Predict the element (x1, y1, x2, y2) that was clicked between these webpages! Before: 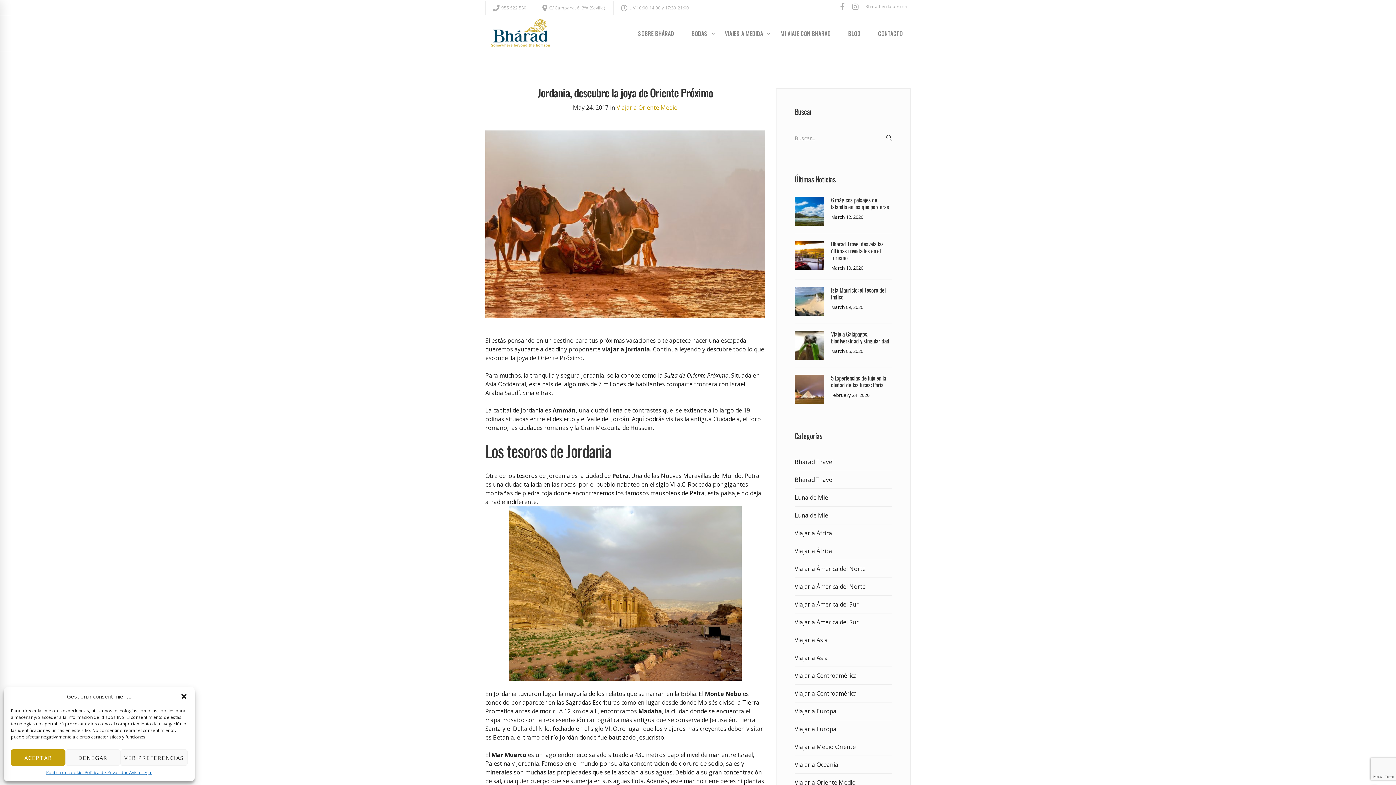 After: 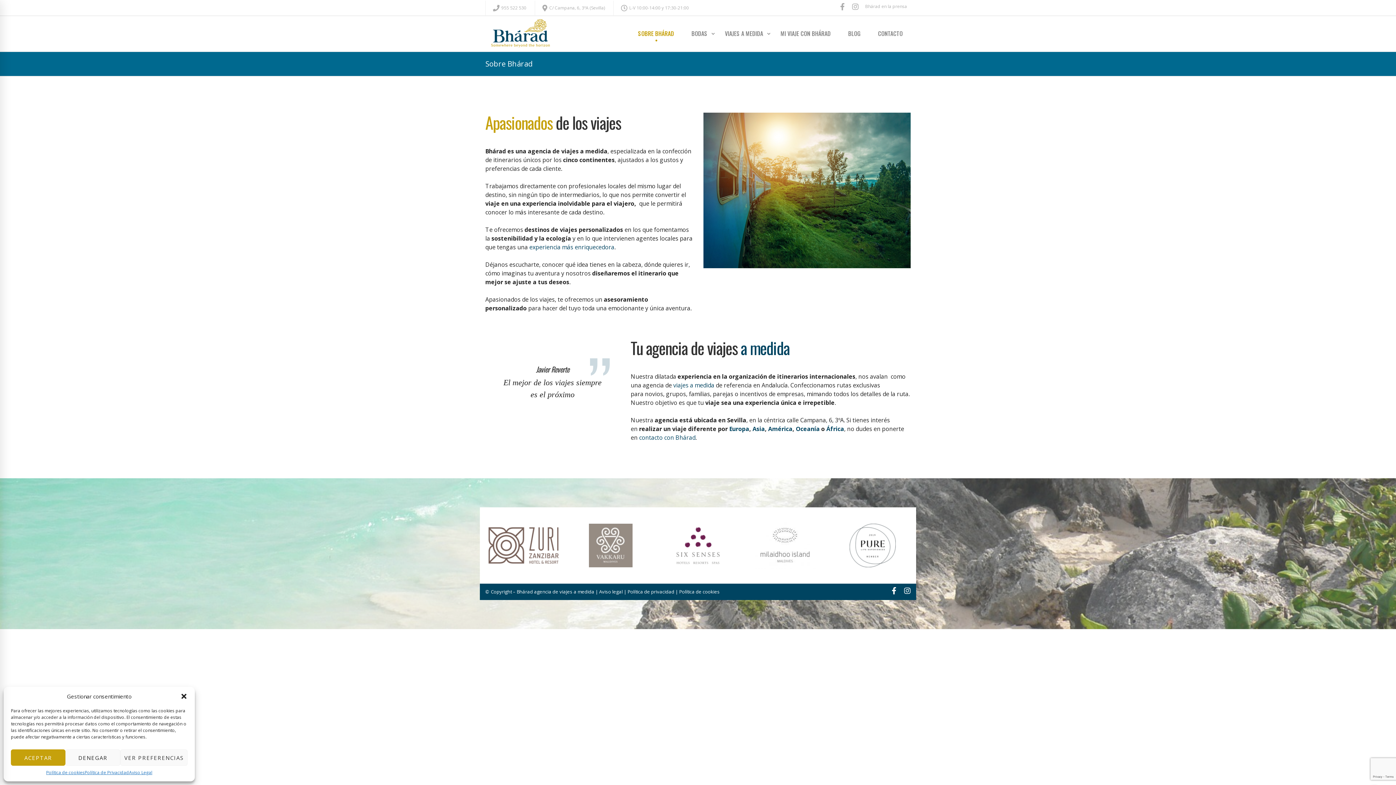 Action: bbox: (630, 19, 682, 48) label: SOBRE BHÁRAD